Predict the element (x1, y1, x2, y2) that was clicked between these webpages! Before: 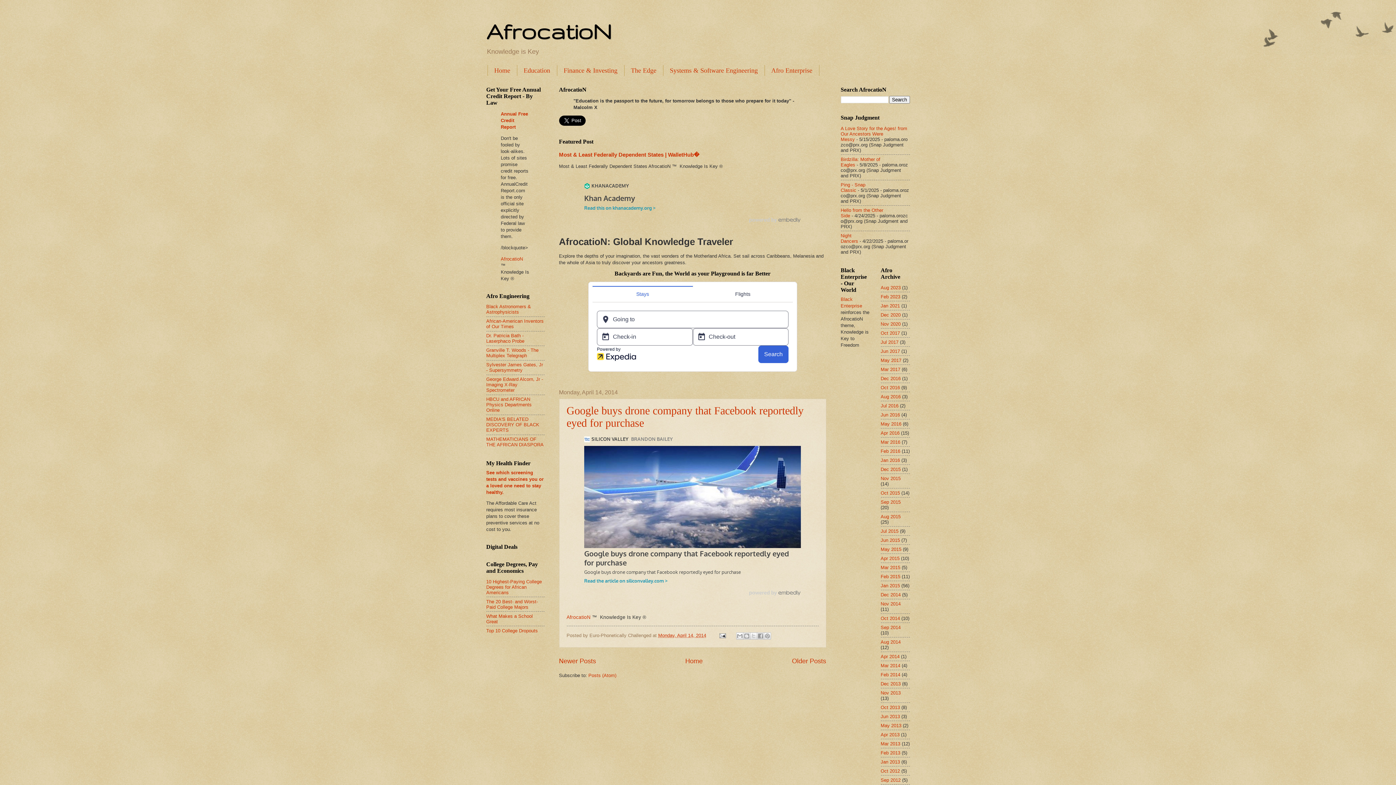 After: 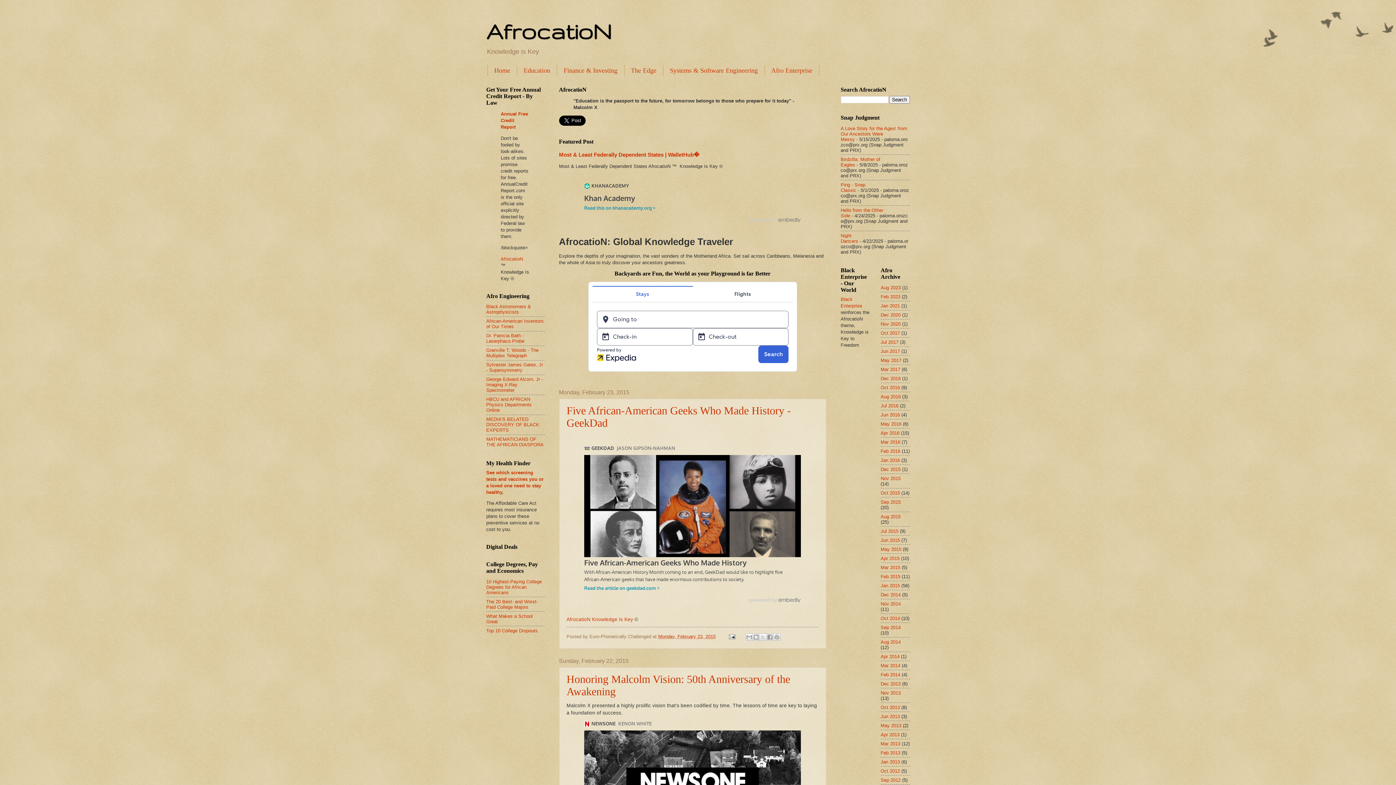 Action: bbox: (880, 574, 900, 579) label: Feb 2015